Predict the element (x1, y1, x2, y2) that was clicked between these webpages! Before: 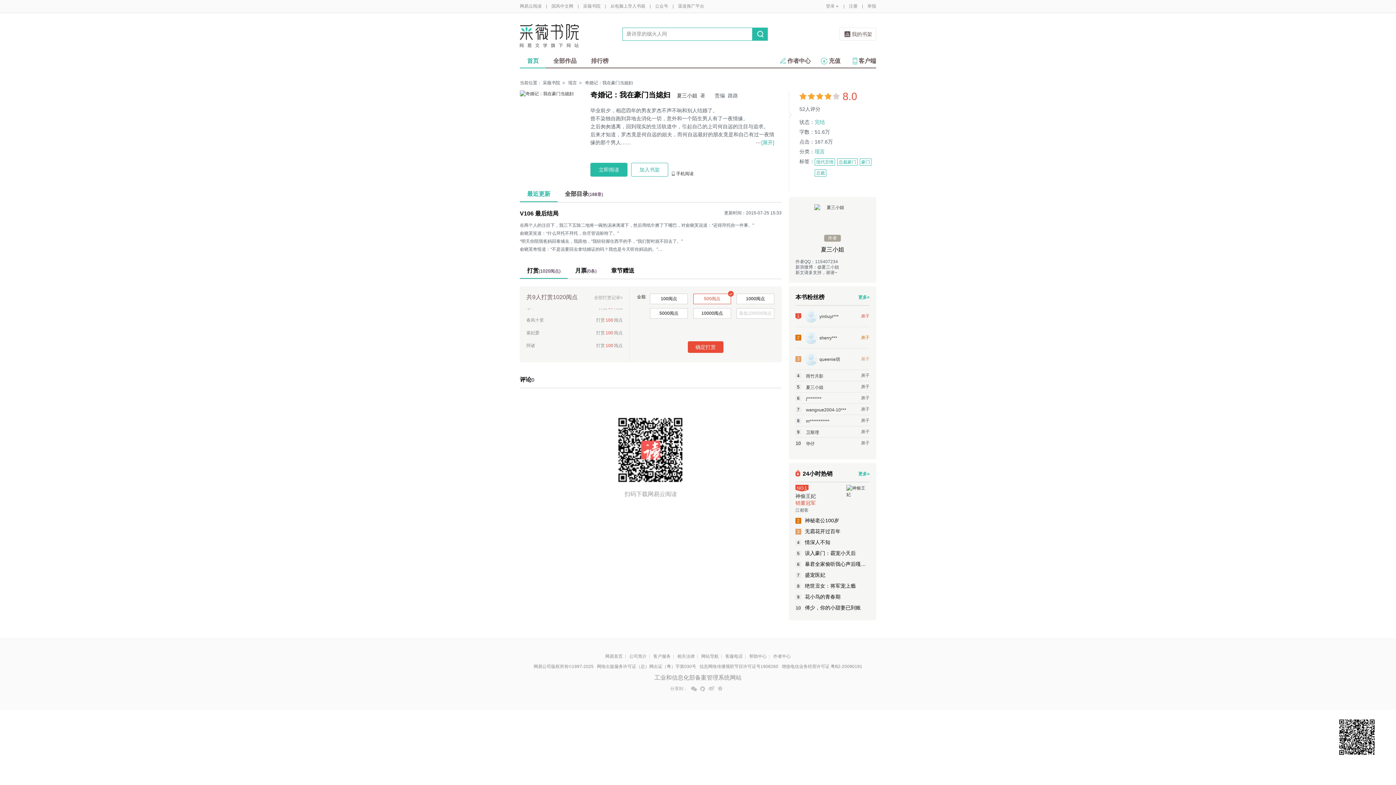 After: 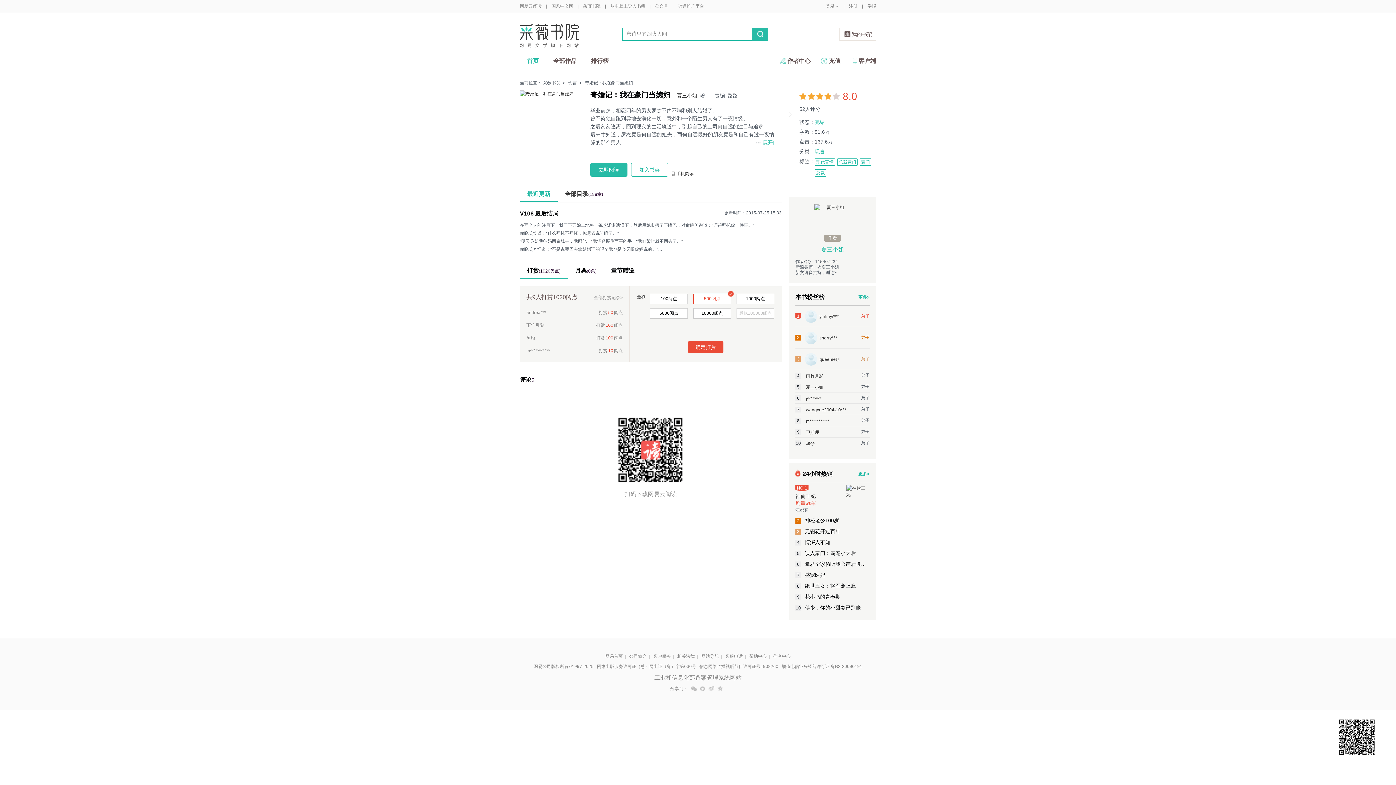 Action: bbox: (795, 204, 869, 252) label: 作者

夏三小姐